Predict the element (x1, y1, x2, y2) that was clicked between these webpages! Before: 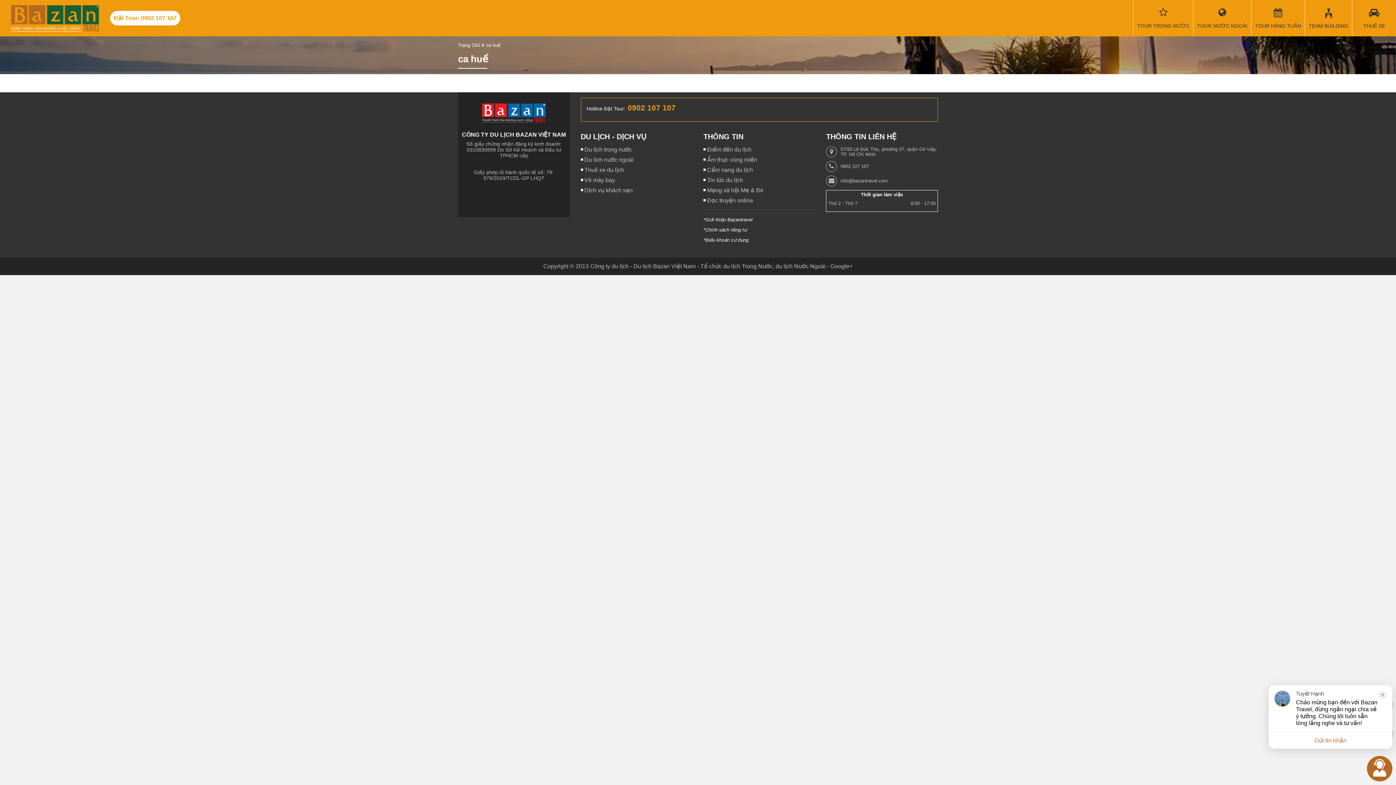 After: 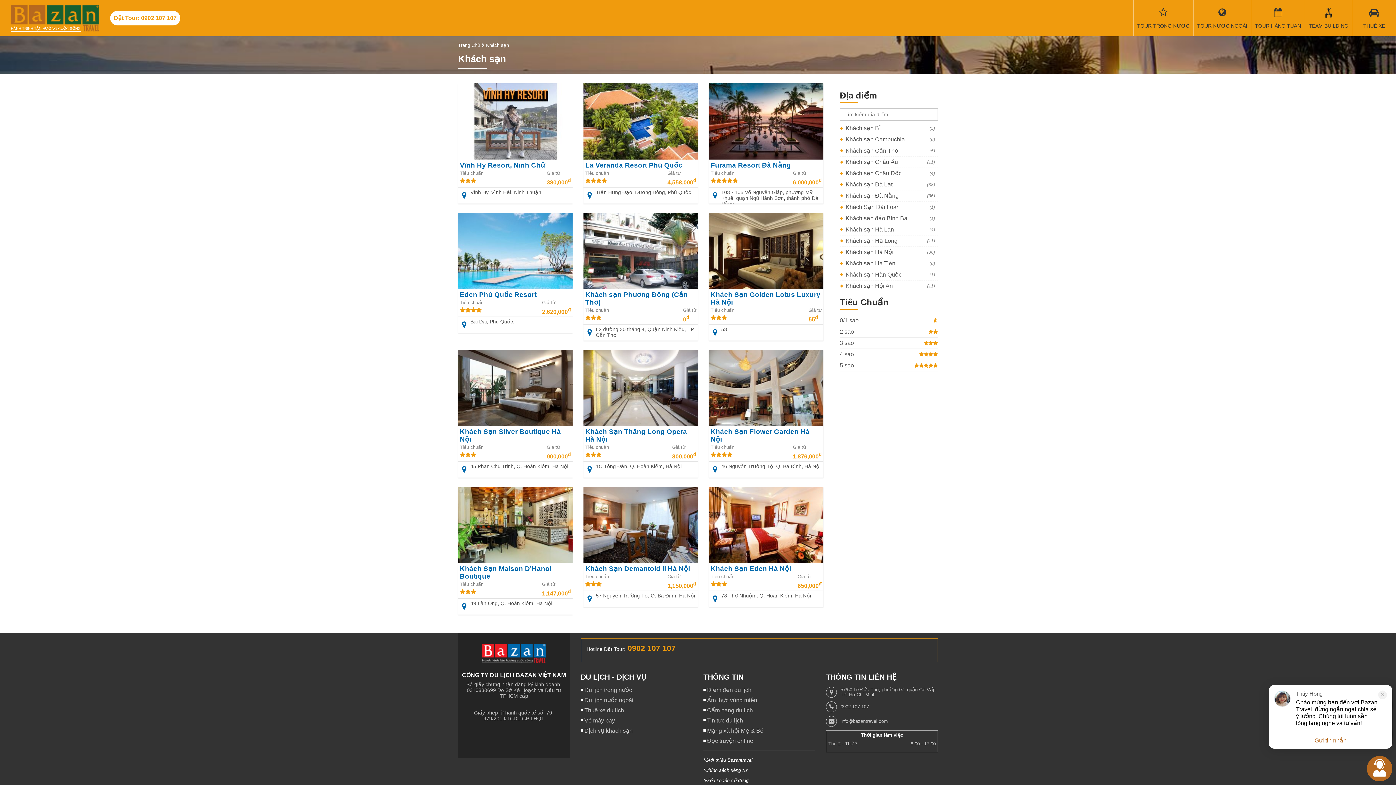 Action: bbox: (584, 187, 632, 193) label: Dịch vụ khách sạn